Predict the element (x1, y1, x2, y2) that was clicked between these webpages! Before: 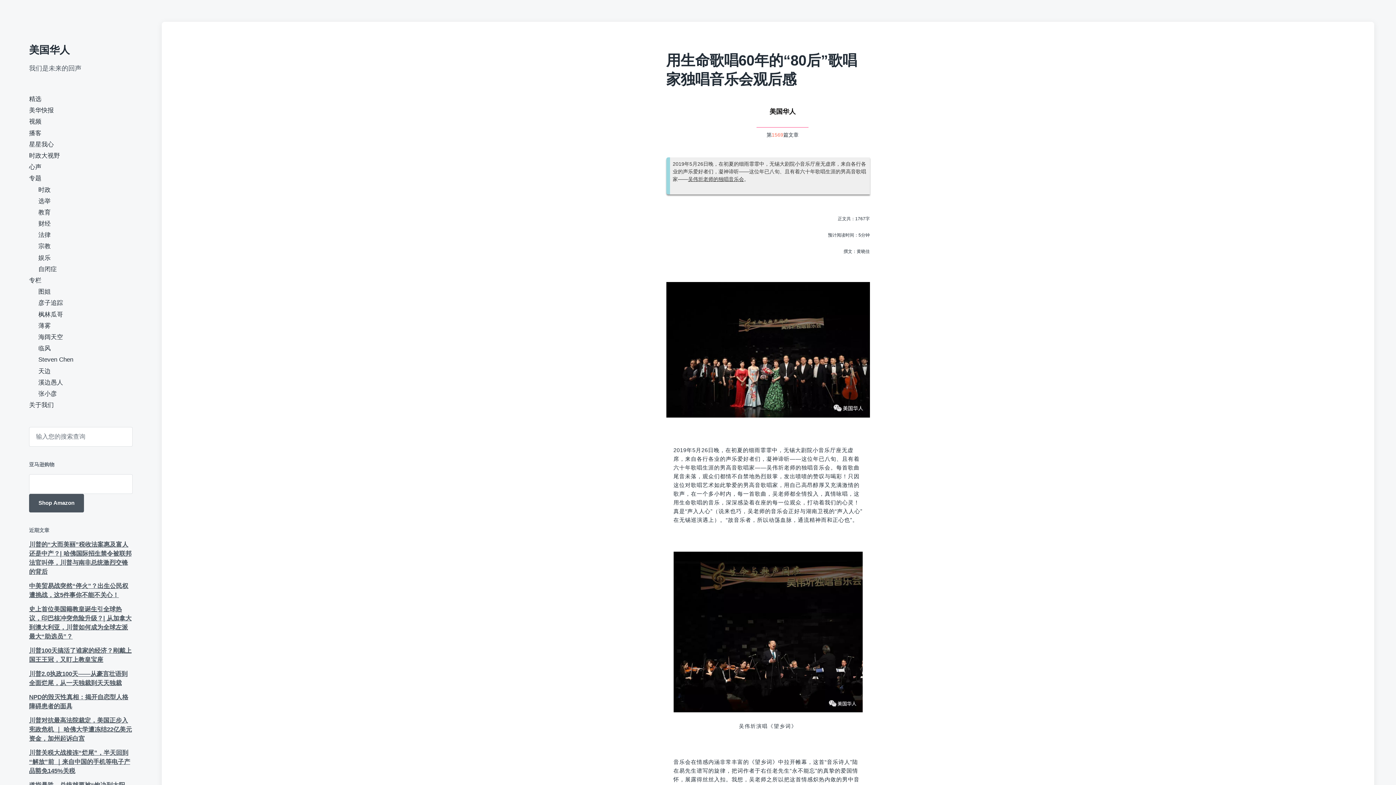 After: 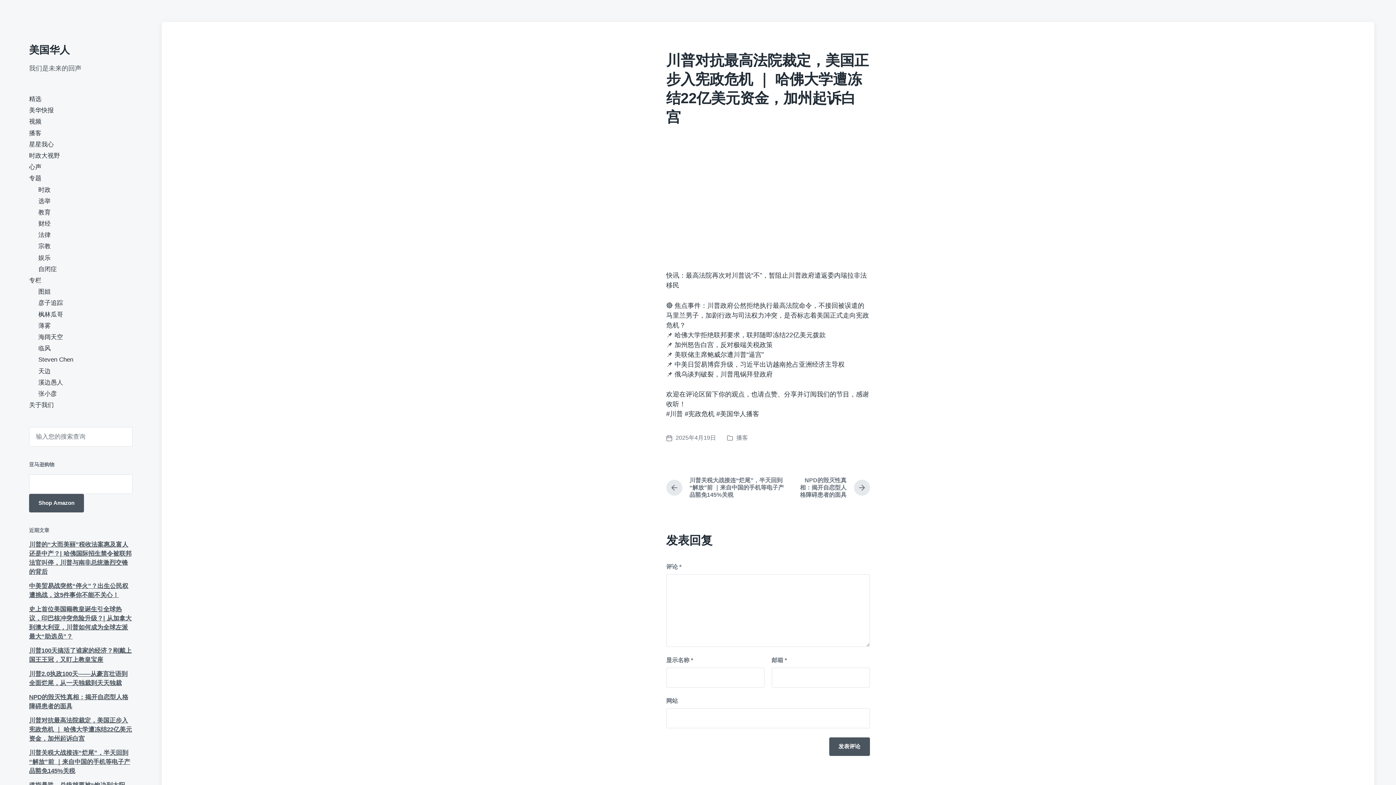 Action: bbox: (29, 717, 132, 742) label: 川普对抗最高法院裁定，美国正步入宪政危机 ｜ 哈佛大学遭冻结22亿美元资金，加州起诉白宫